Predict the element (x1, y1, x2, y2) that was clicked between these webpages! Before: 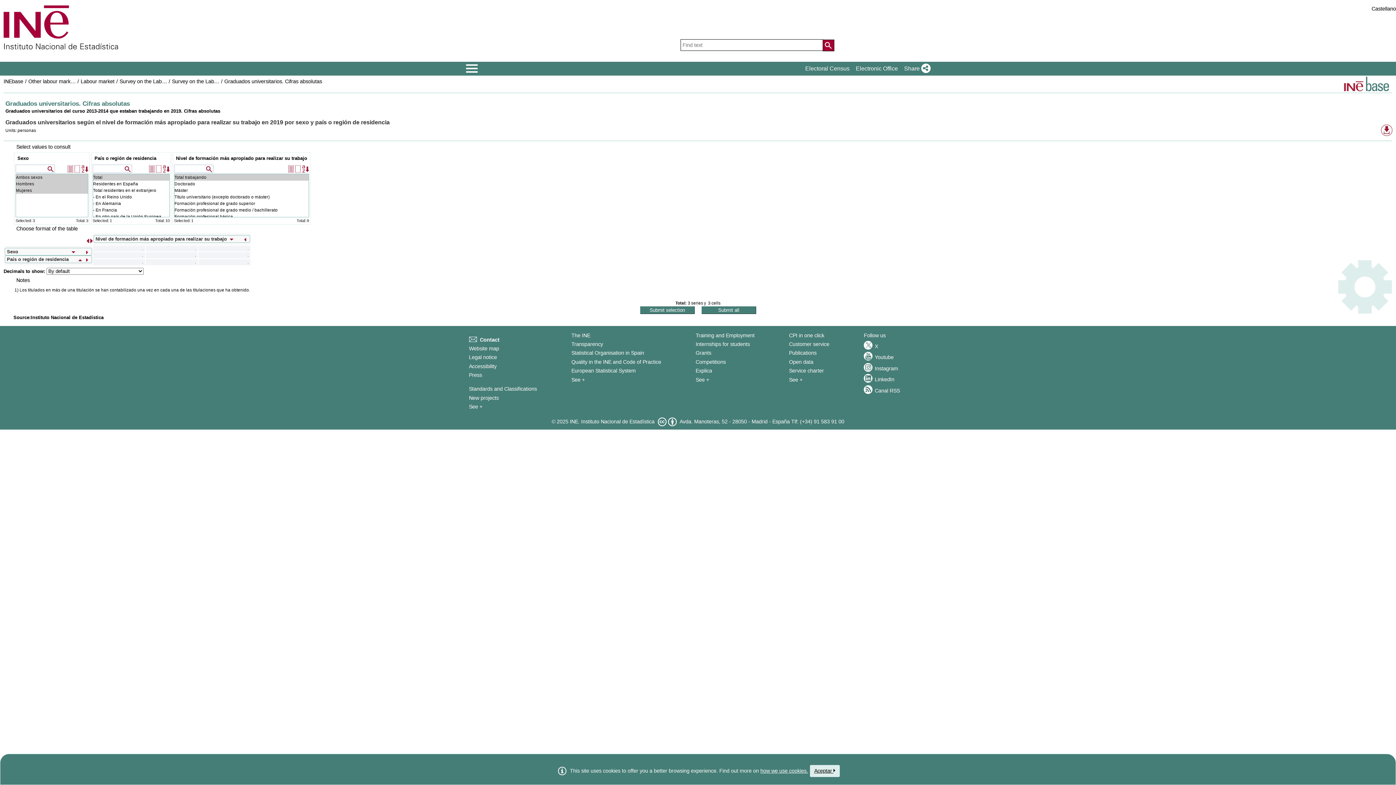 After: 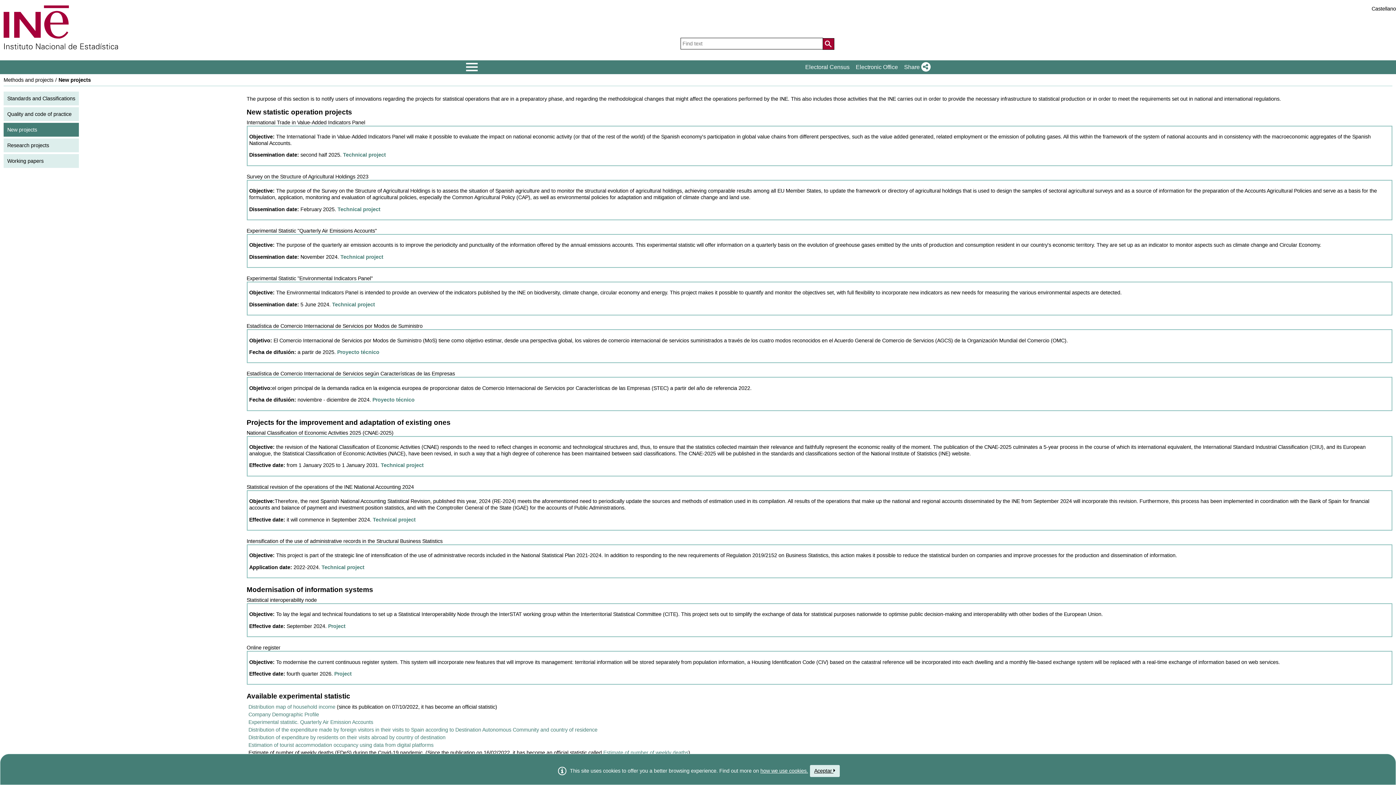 Action: label: New projects bbox: (469, 395, 498, 400)